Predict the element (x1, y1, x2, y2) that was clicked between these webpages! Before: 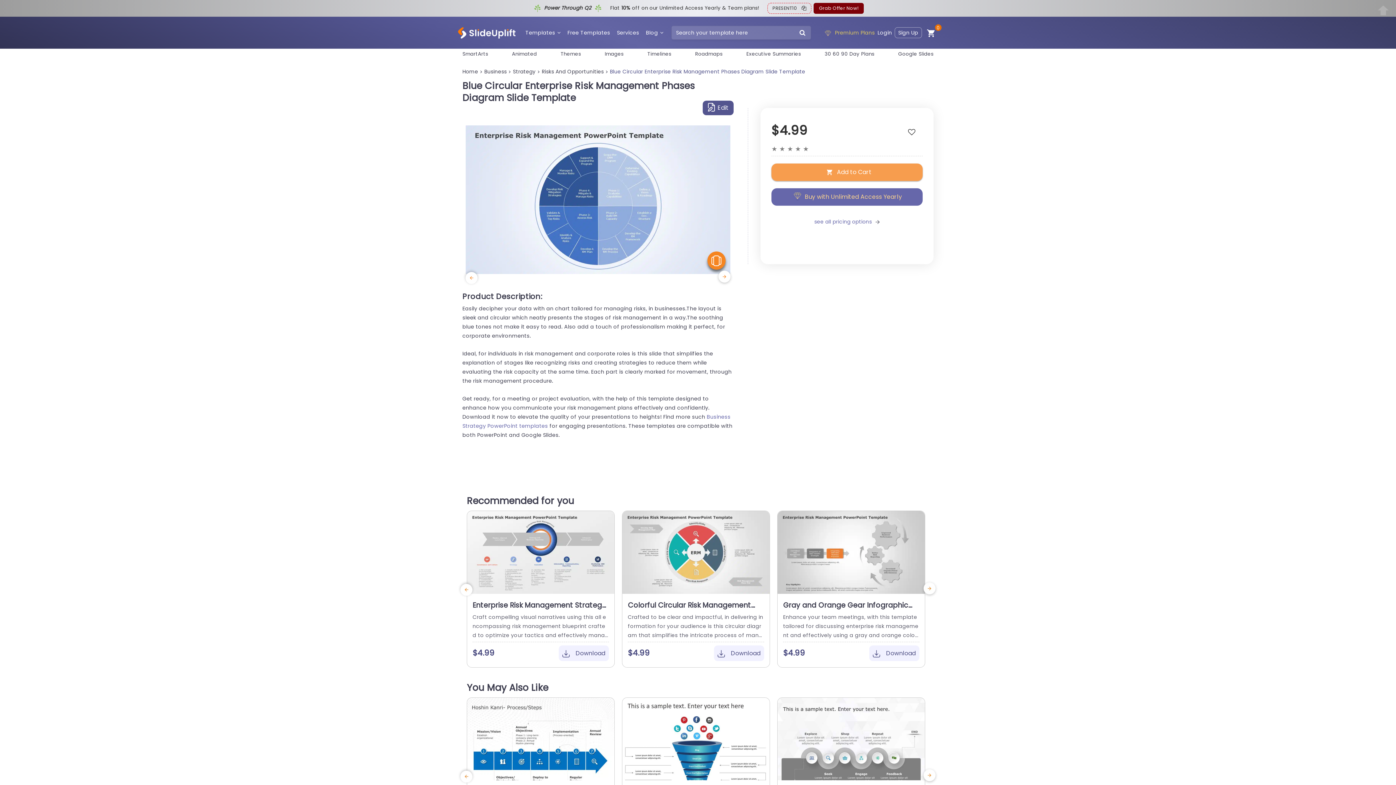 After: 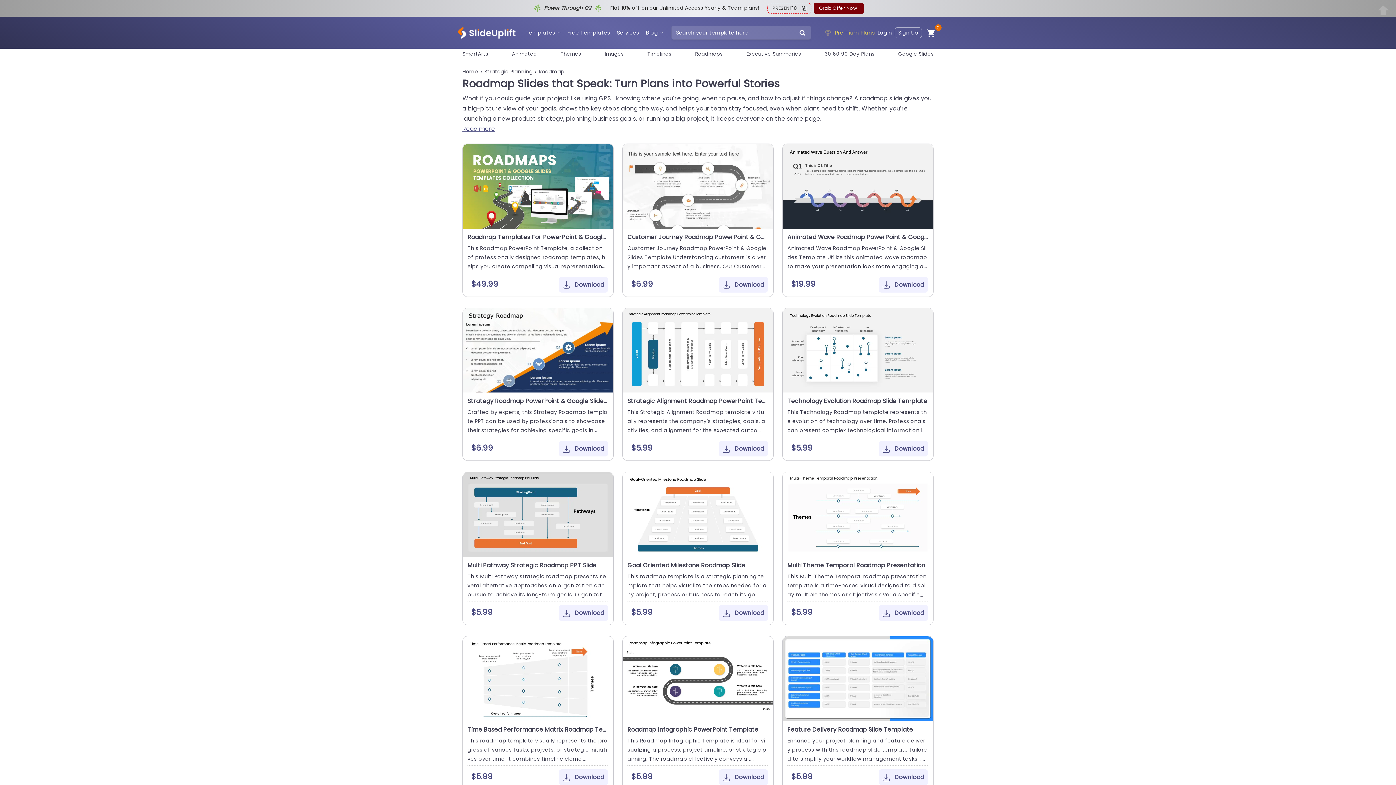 Action: bbox: (695, 50, 722, 57) label: Roadmaps